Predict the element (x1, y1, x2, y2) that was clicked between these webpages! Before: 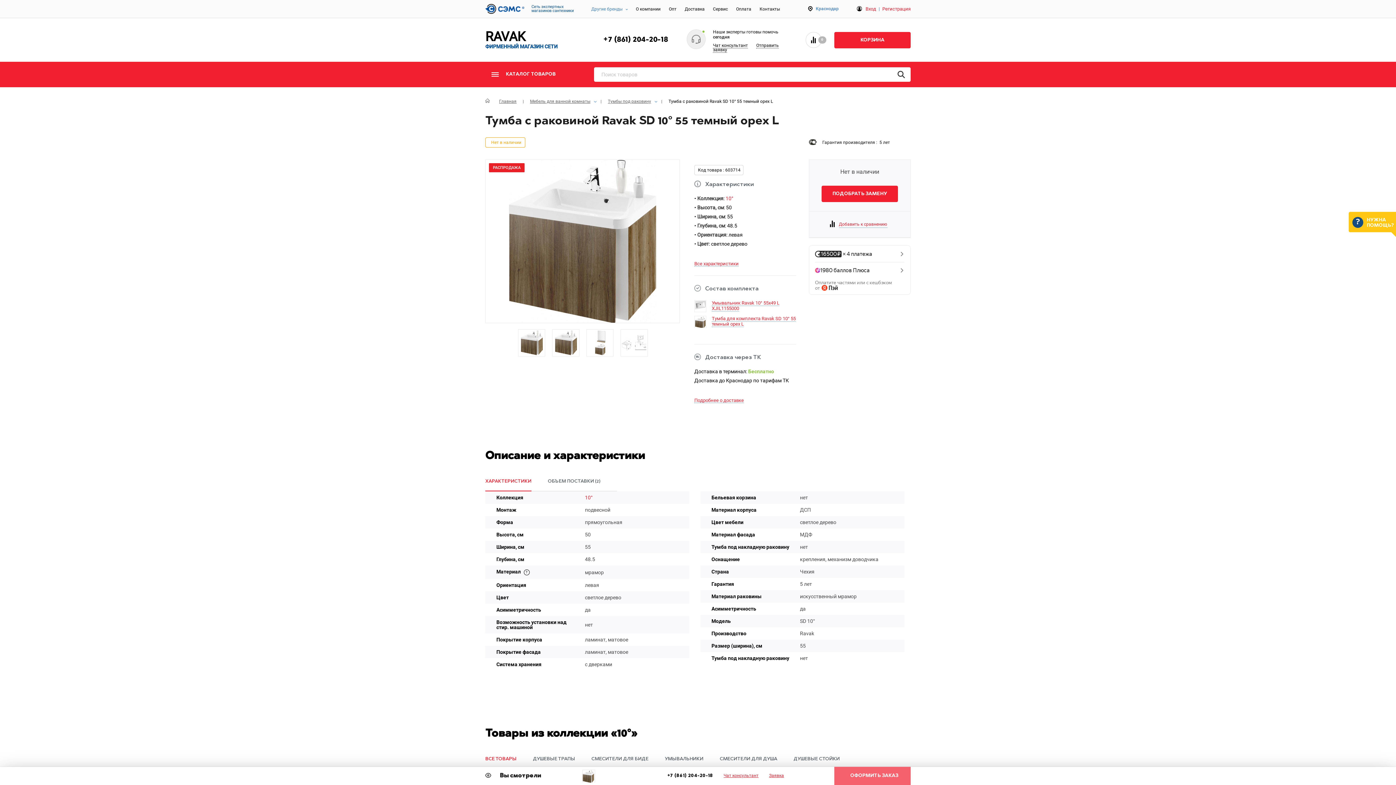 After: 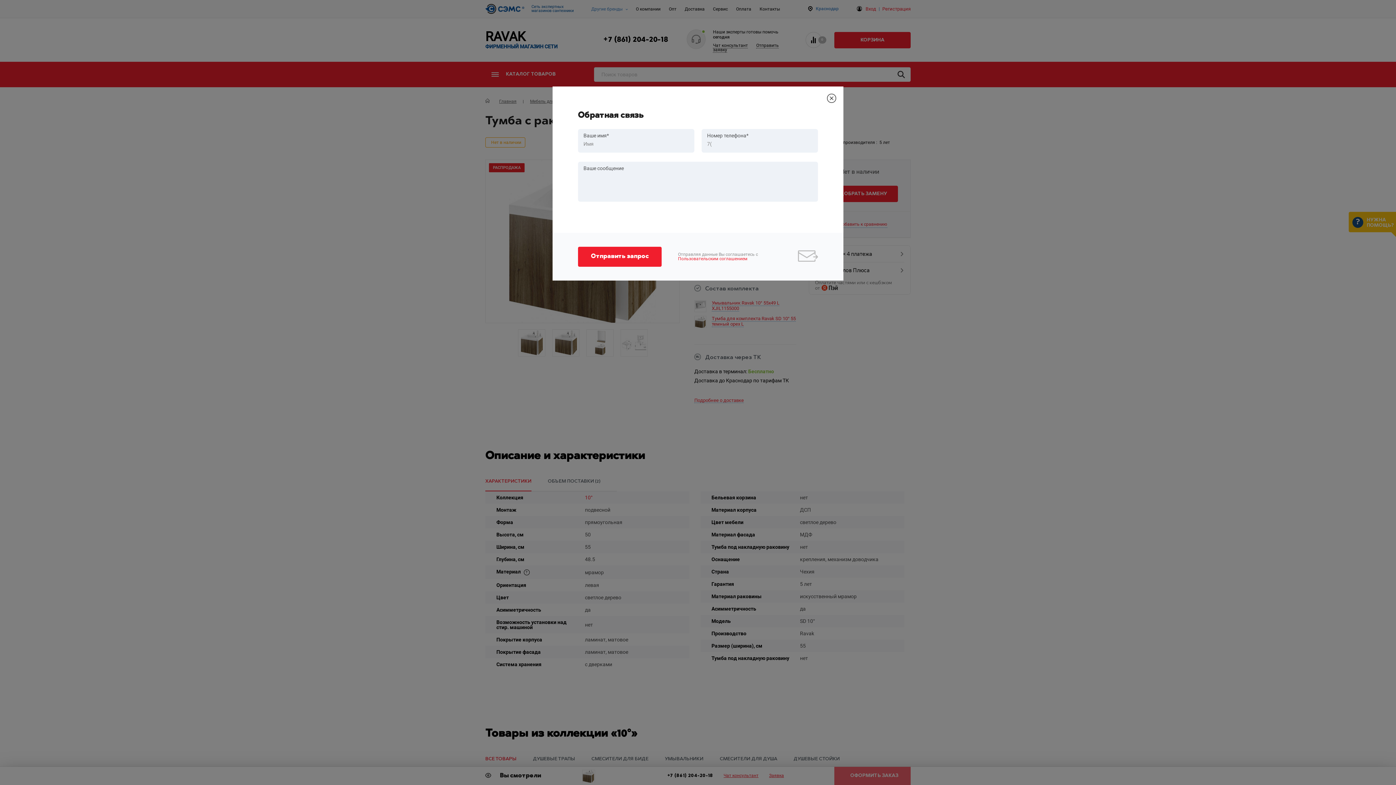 Action: label: Заявка bbox: (769, 773, 784, 778)